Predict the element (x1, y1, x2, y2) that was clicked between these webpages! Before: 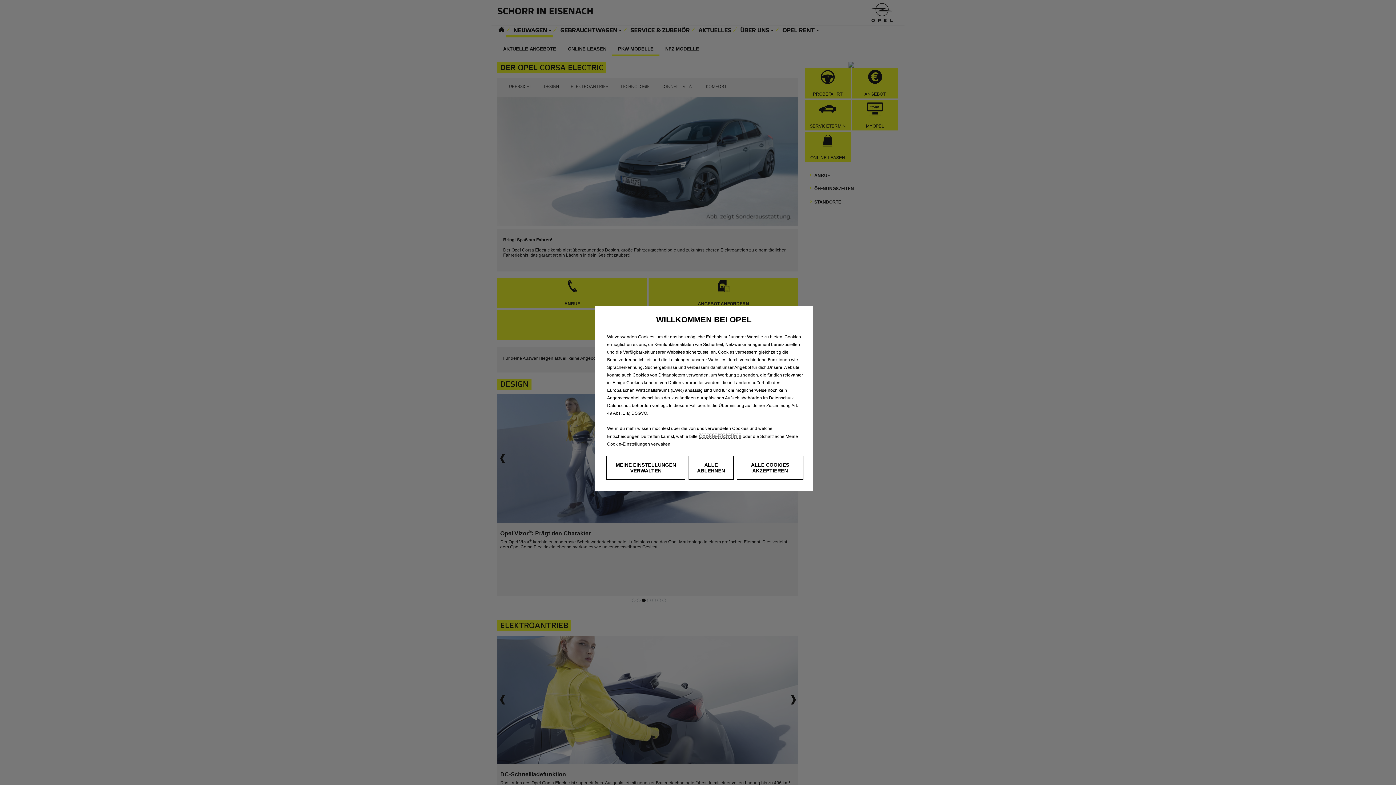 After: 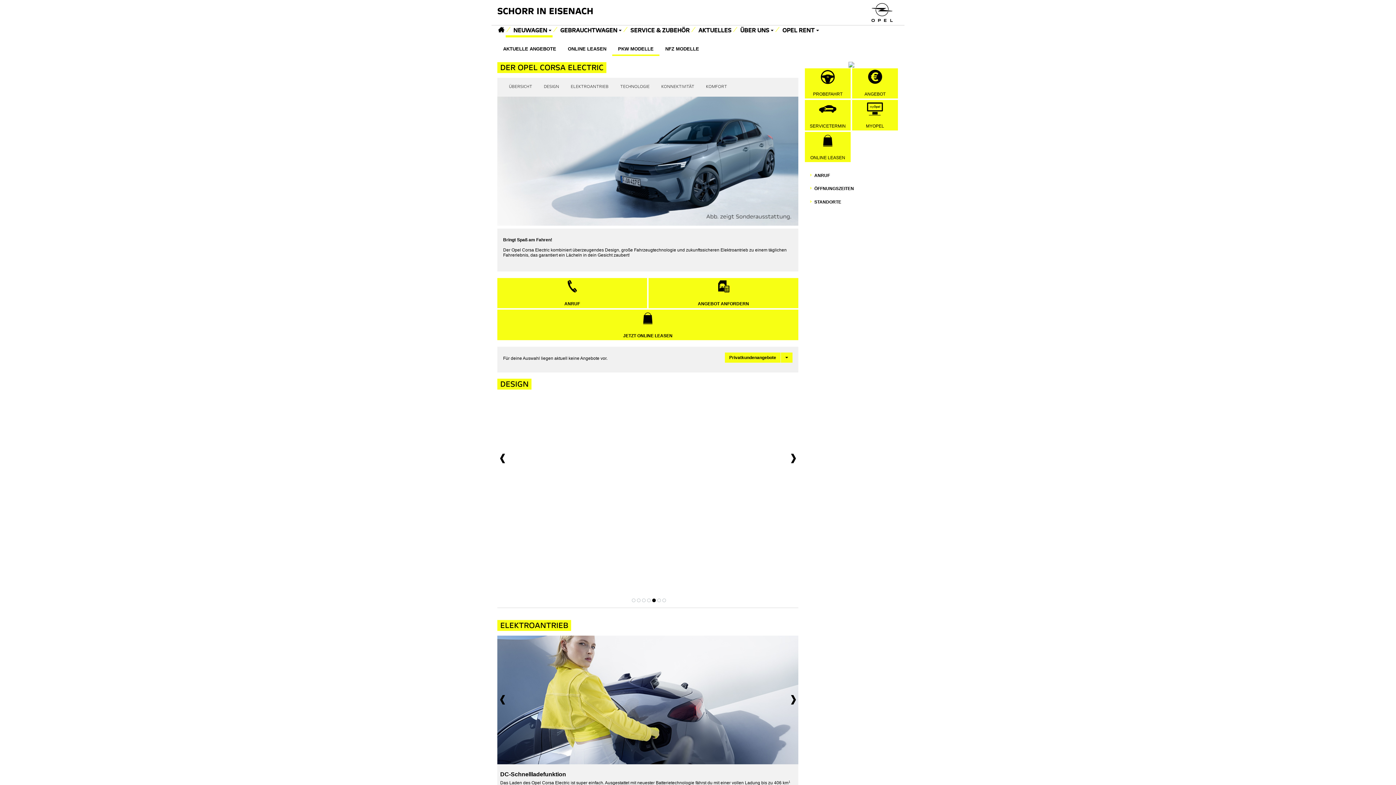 Action: label: ALLE COOKIES AKZEPTIEREN bbox: (736, 456, 803, 480)